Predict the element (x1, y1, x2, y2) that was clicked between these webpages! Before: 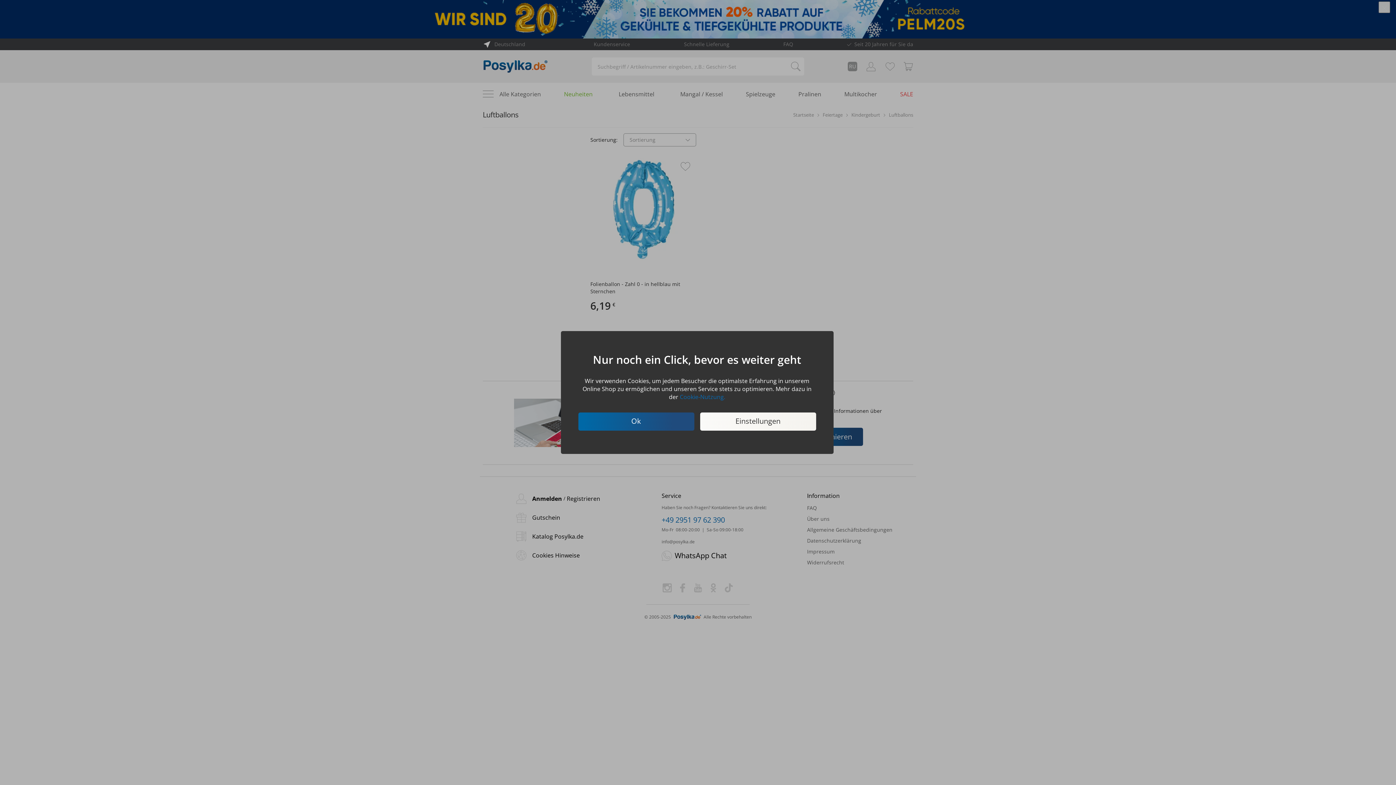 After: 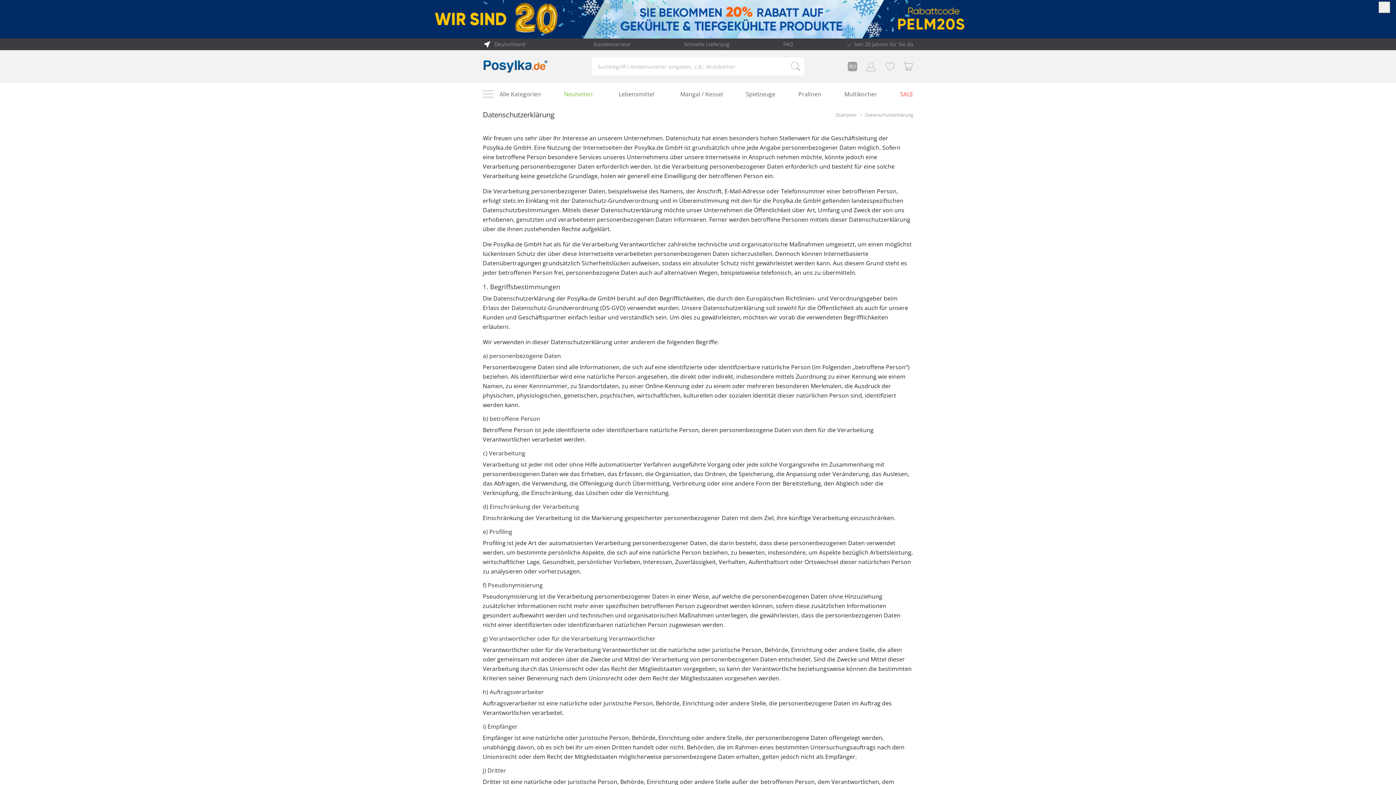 Action: bbox: (680, 393, 725, 401) label: Cookie-Nutzung.